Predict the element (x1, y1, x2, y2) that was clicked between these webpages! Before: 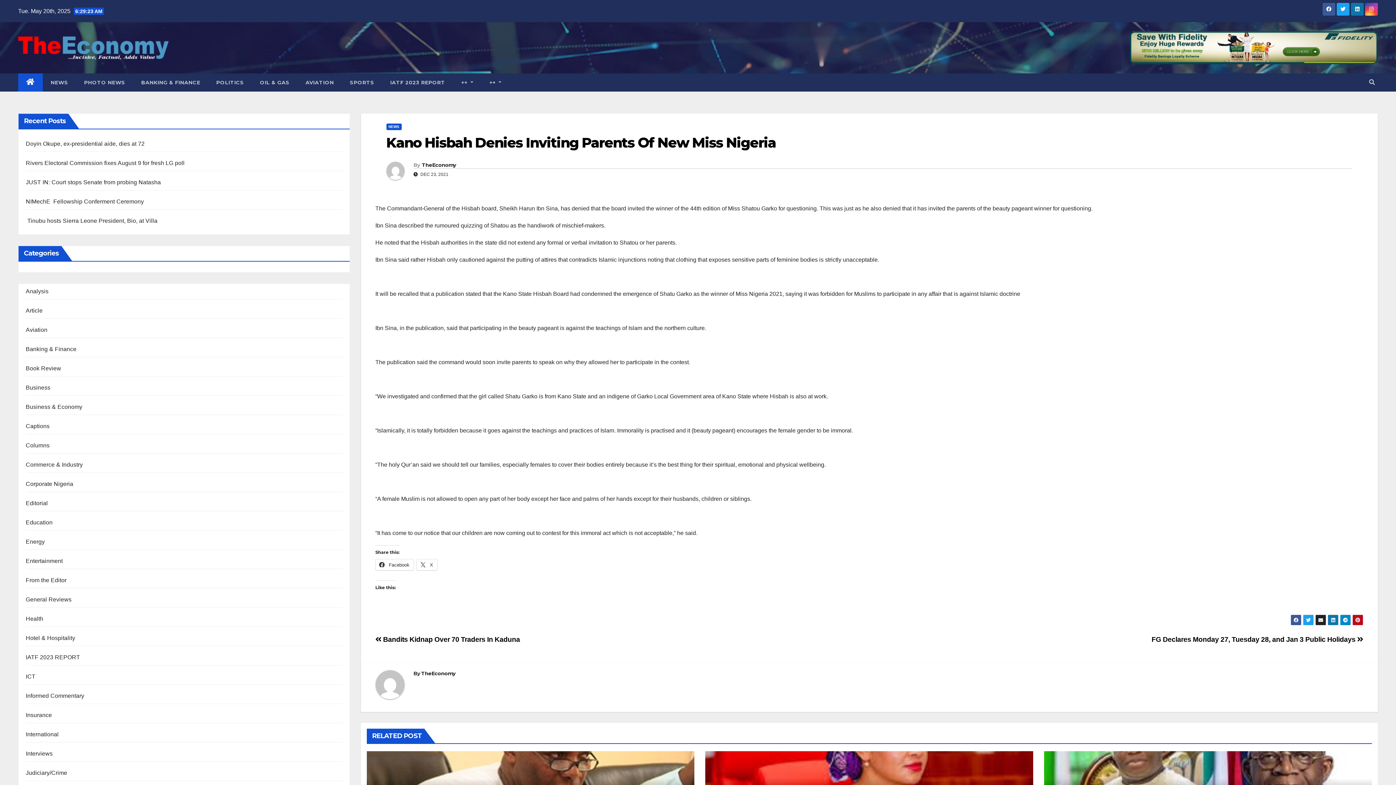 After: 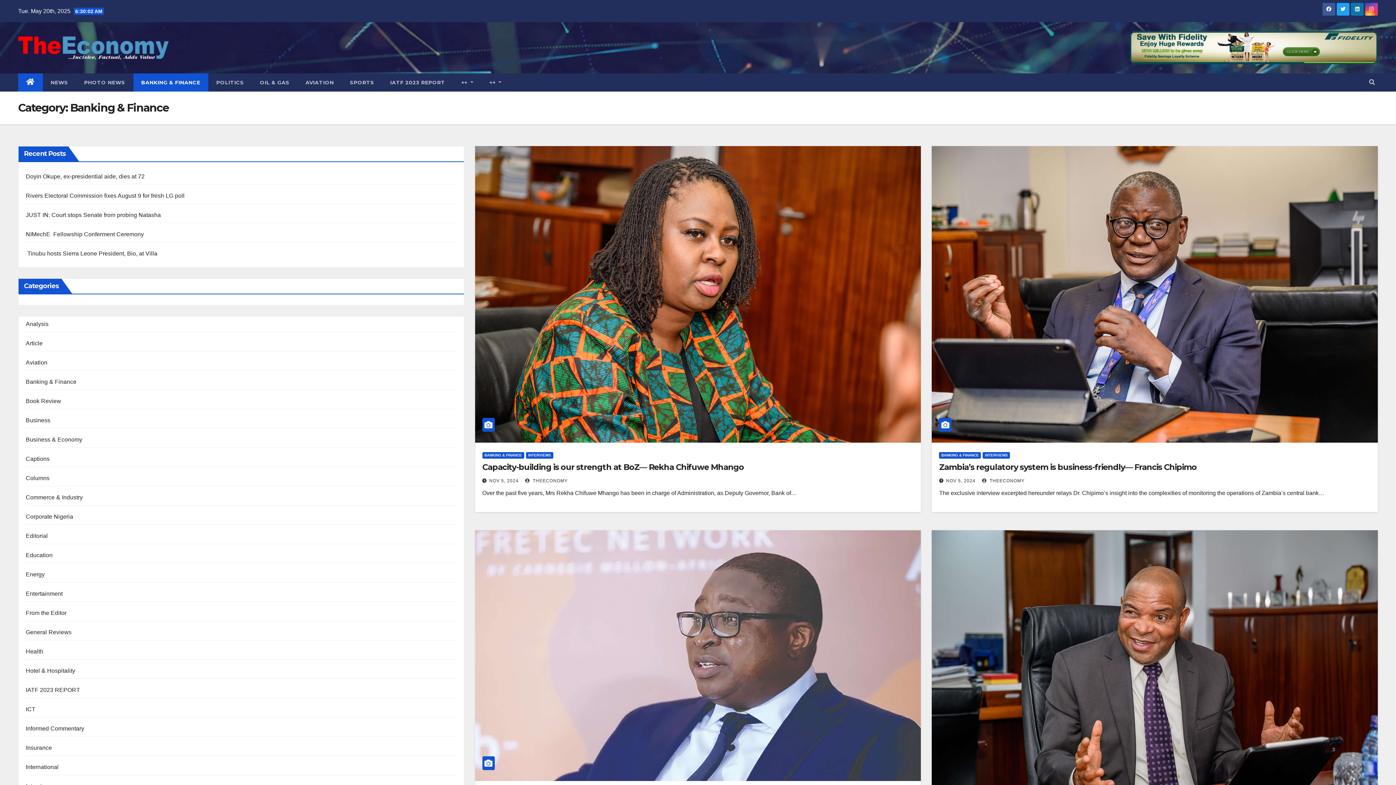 Action: bbox: (25, 346, 76, 352) label: Banking & Finance